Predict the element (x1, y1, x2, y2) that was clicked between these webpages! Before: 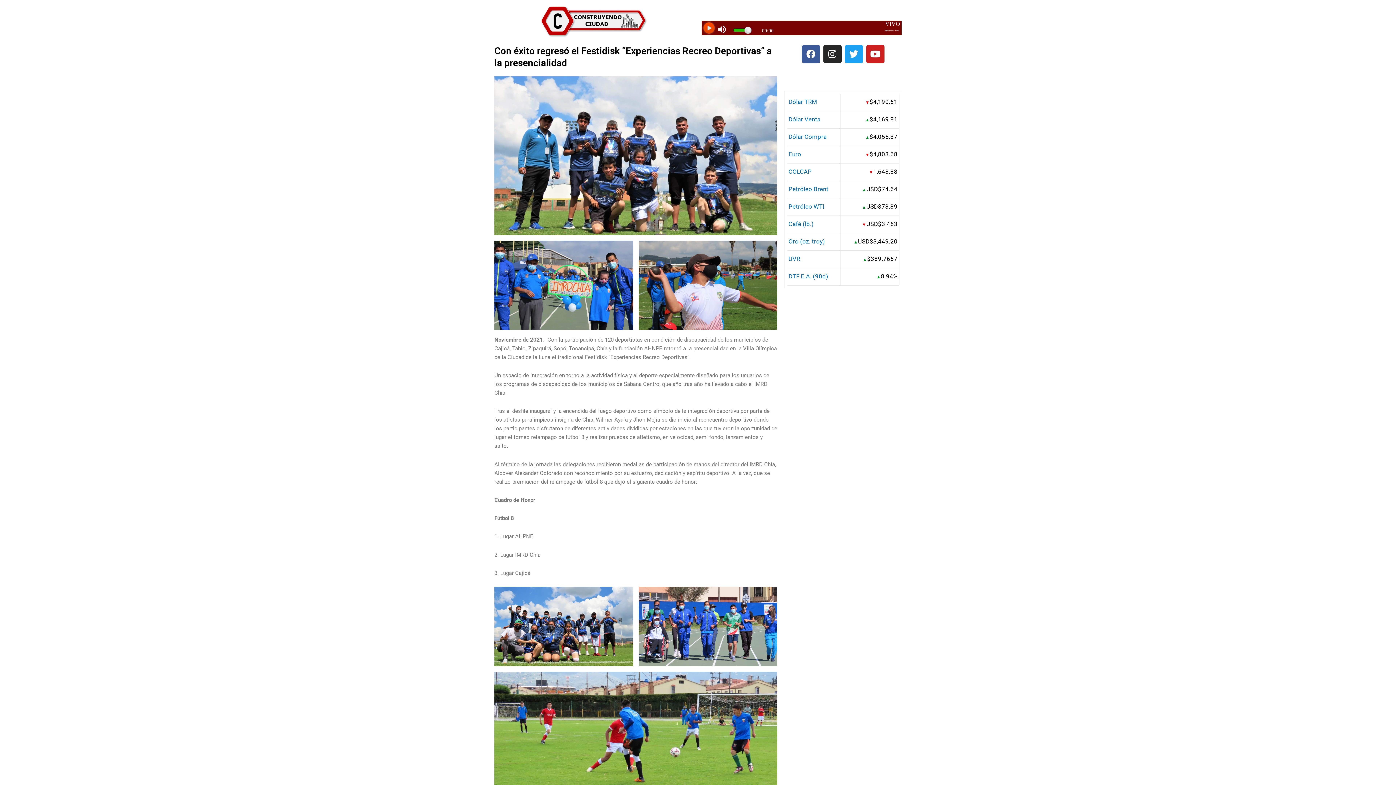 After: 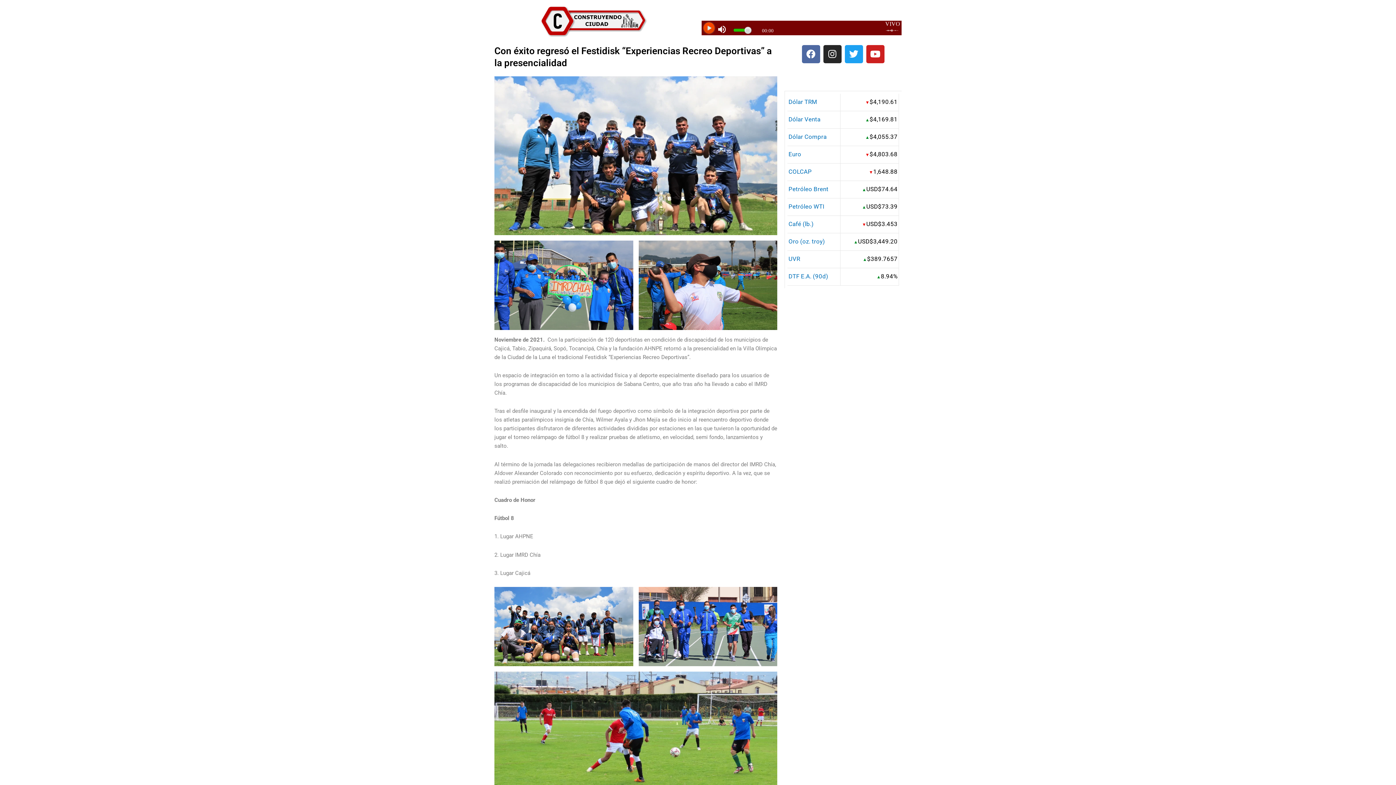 Action: label: Facebook bbox: (802, 45, 820, 63)